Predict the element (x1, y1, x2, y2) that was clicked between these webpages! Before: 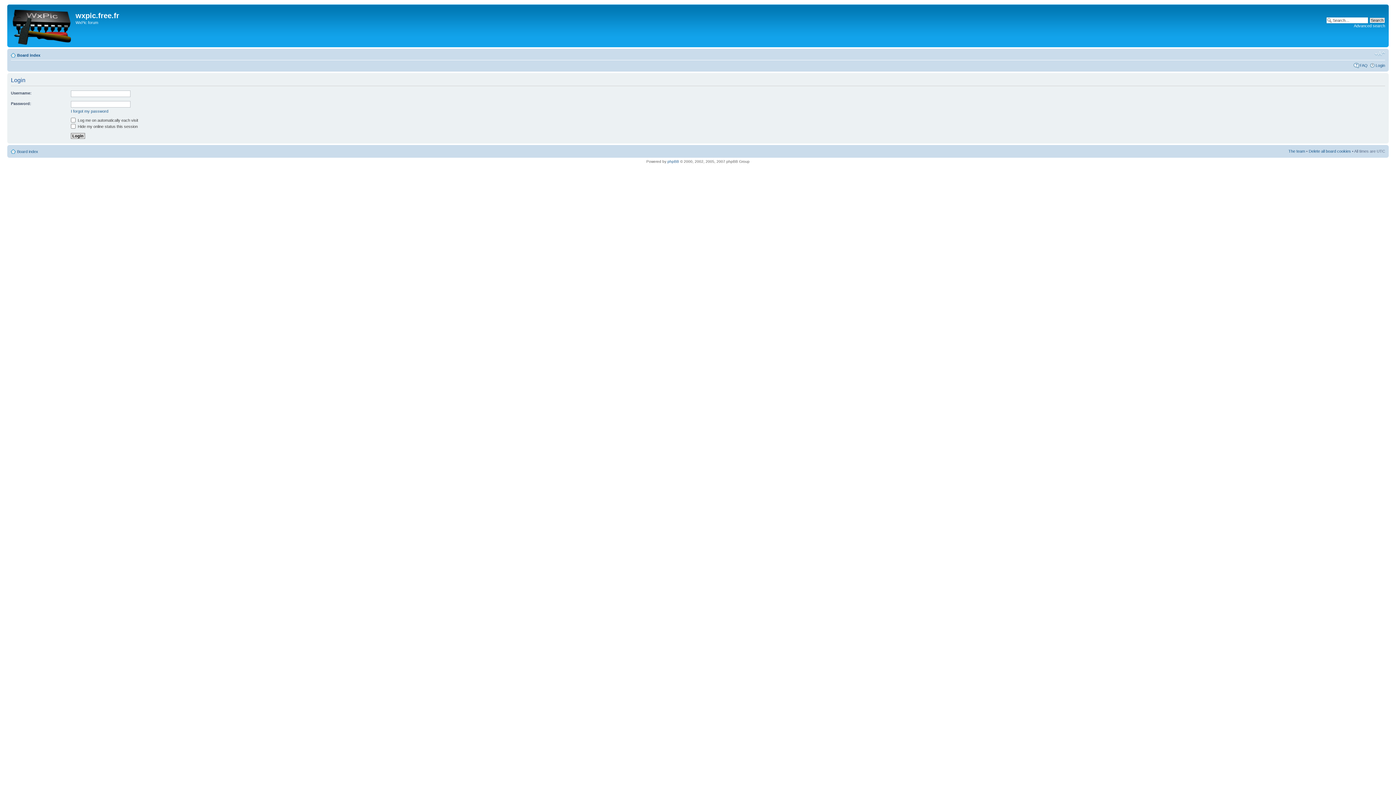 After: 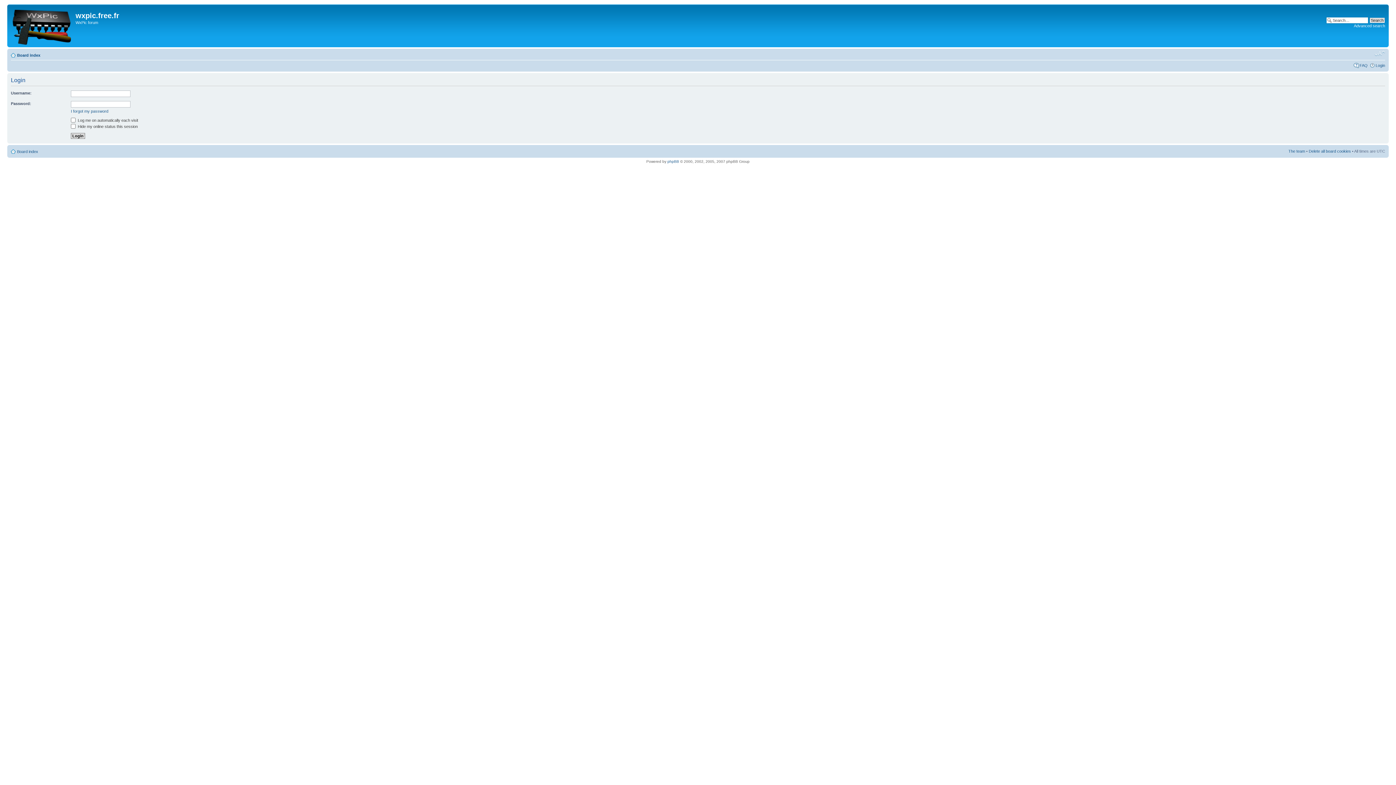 Action: bbox: (1374, 50, 1385, 57) label: Change font size